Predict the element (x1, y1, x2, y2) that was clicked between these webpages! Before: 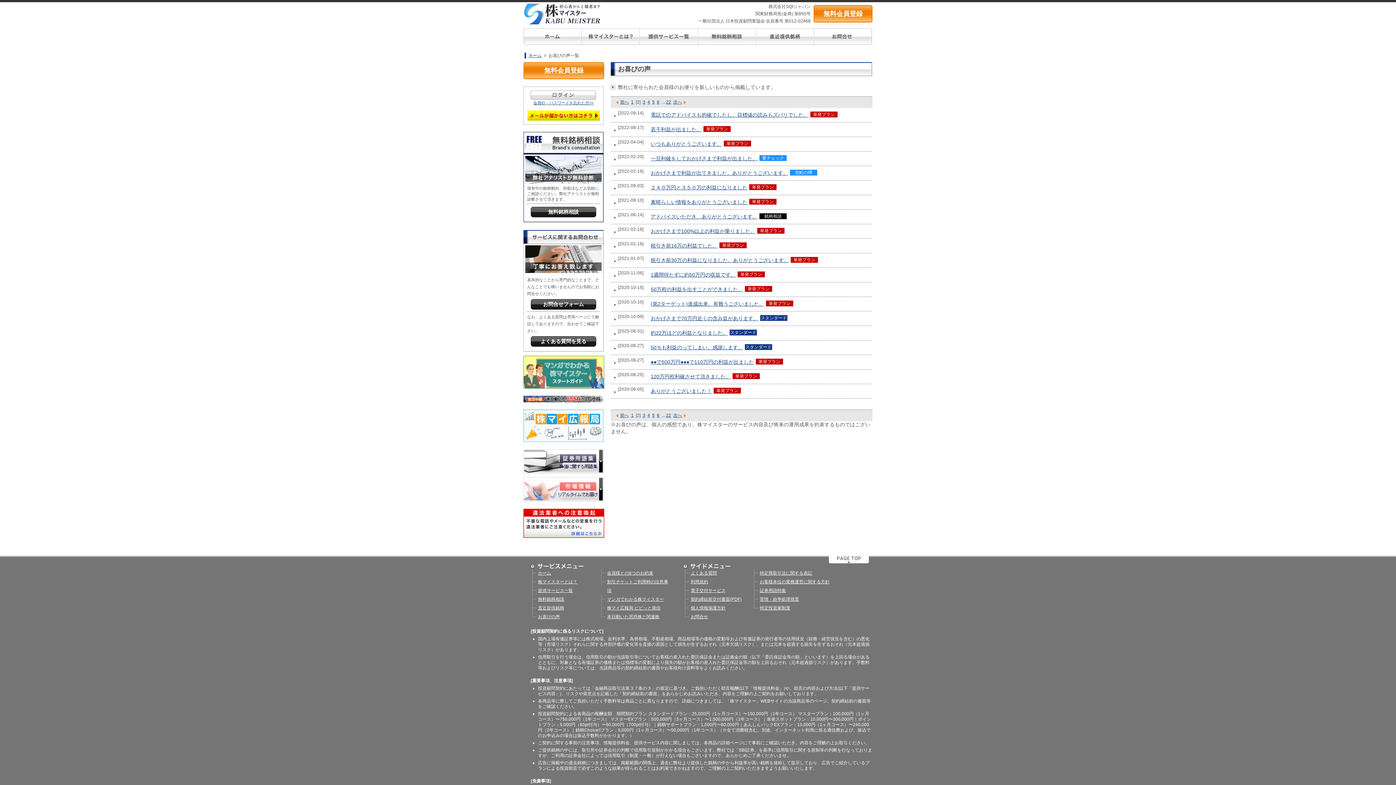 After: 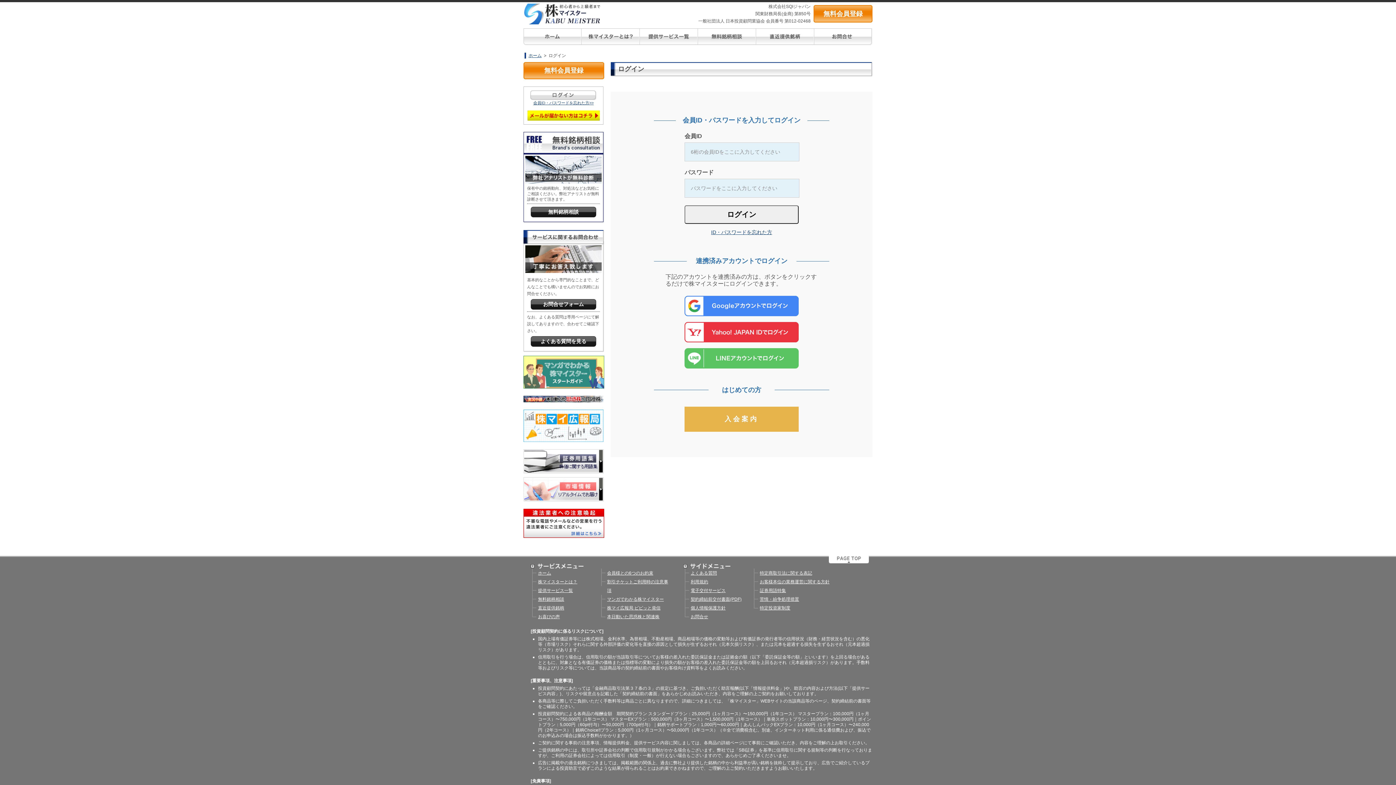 Action: bbox: (530, 96, 596, 101)